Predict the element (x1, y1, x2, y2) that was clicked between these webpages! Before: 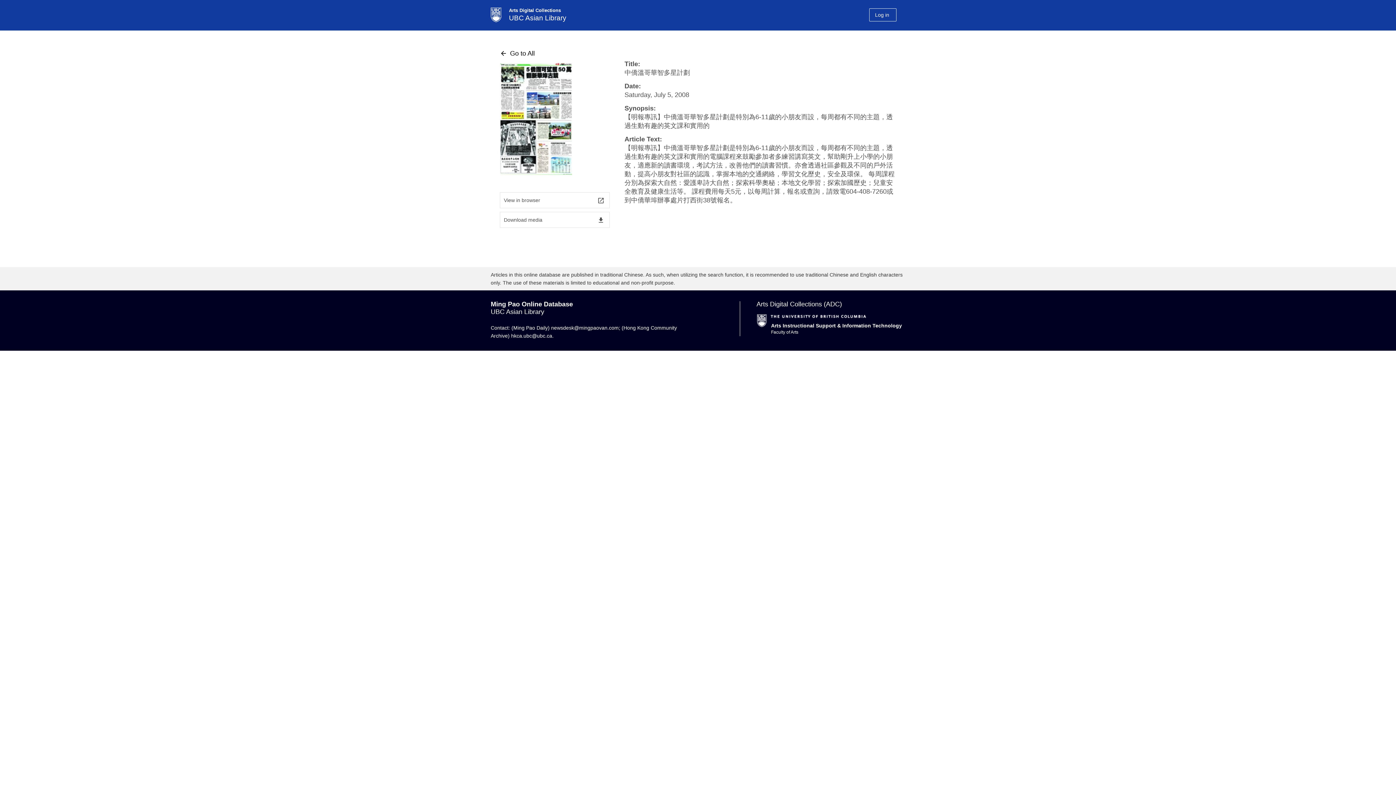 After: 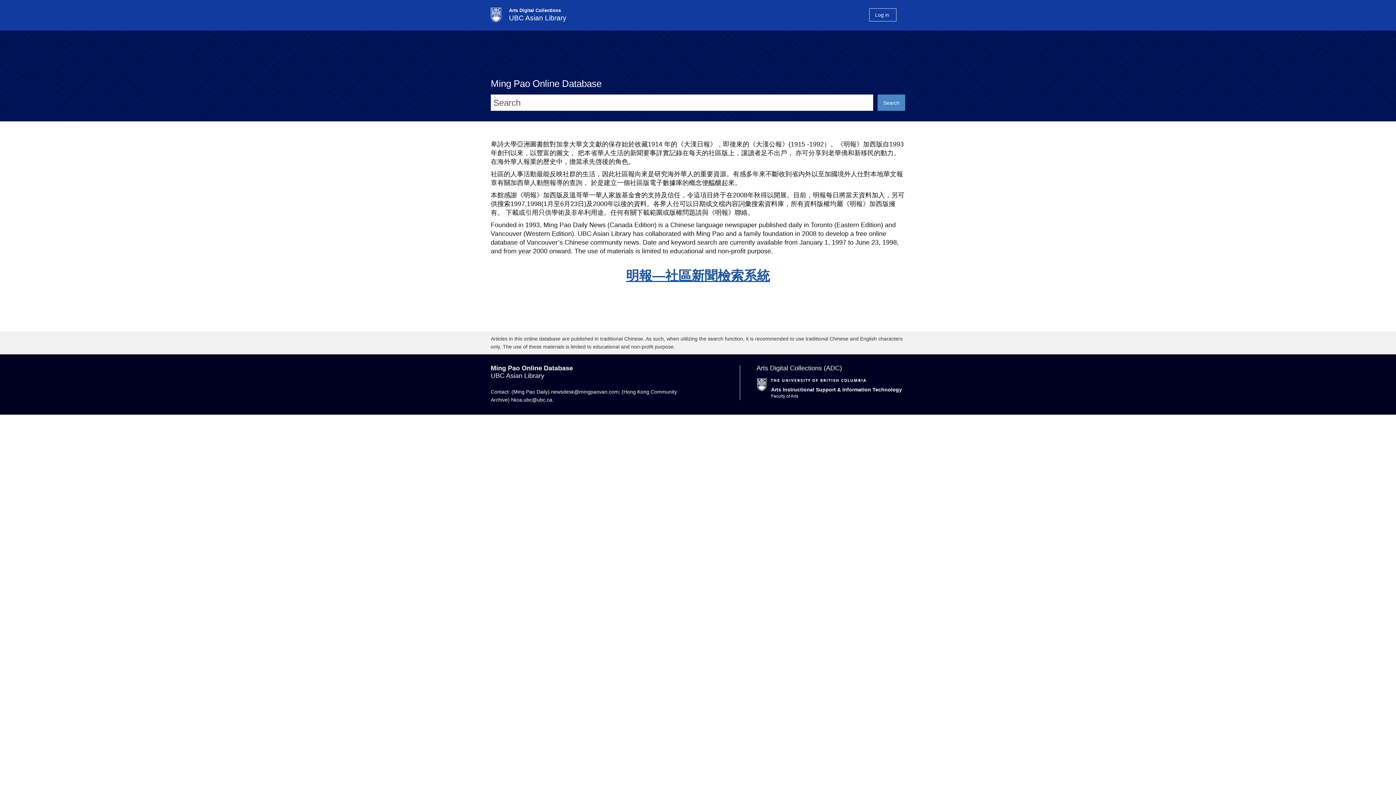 Action: label: Arts Digital Collections
UBC Asian Library bbox: (490, 6, 781, 22)